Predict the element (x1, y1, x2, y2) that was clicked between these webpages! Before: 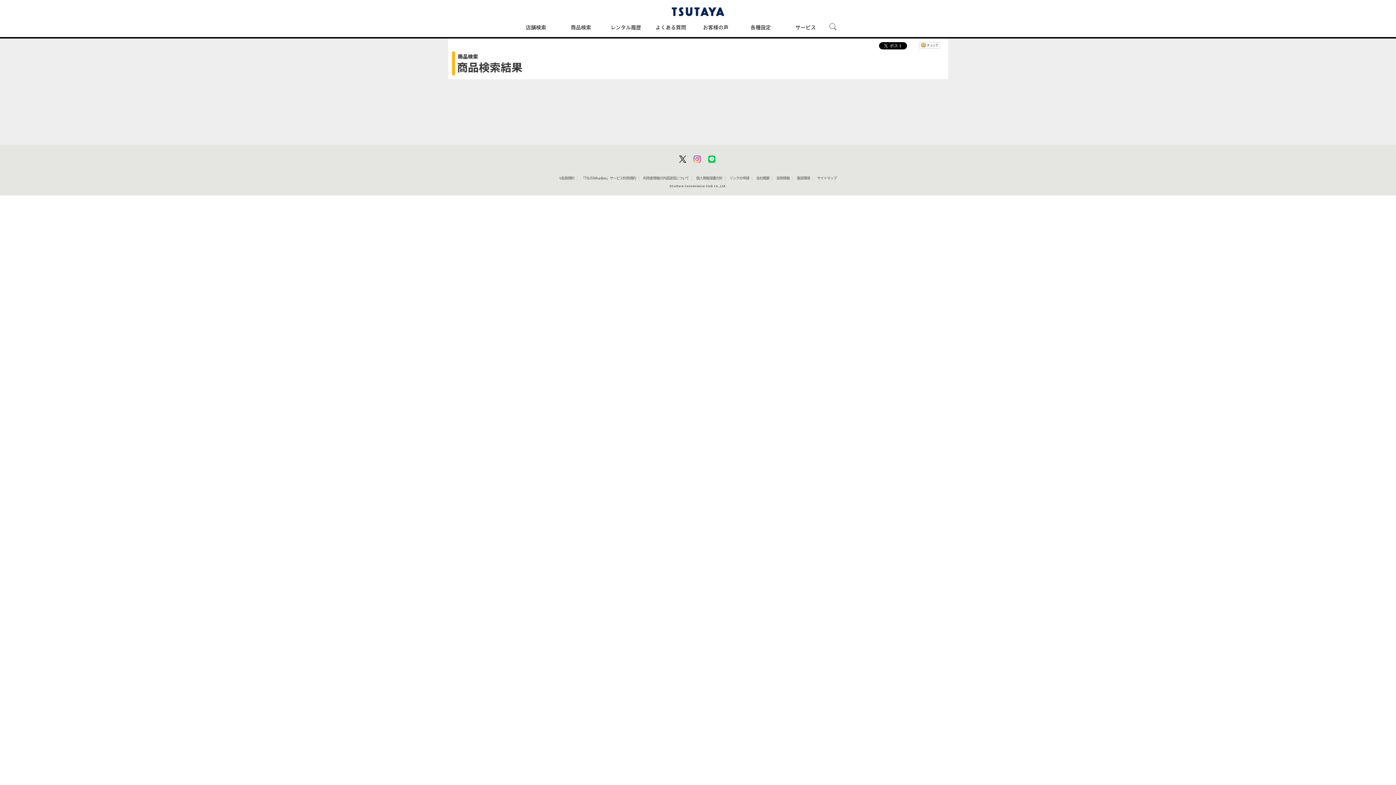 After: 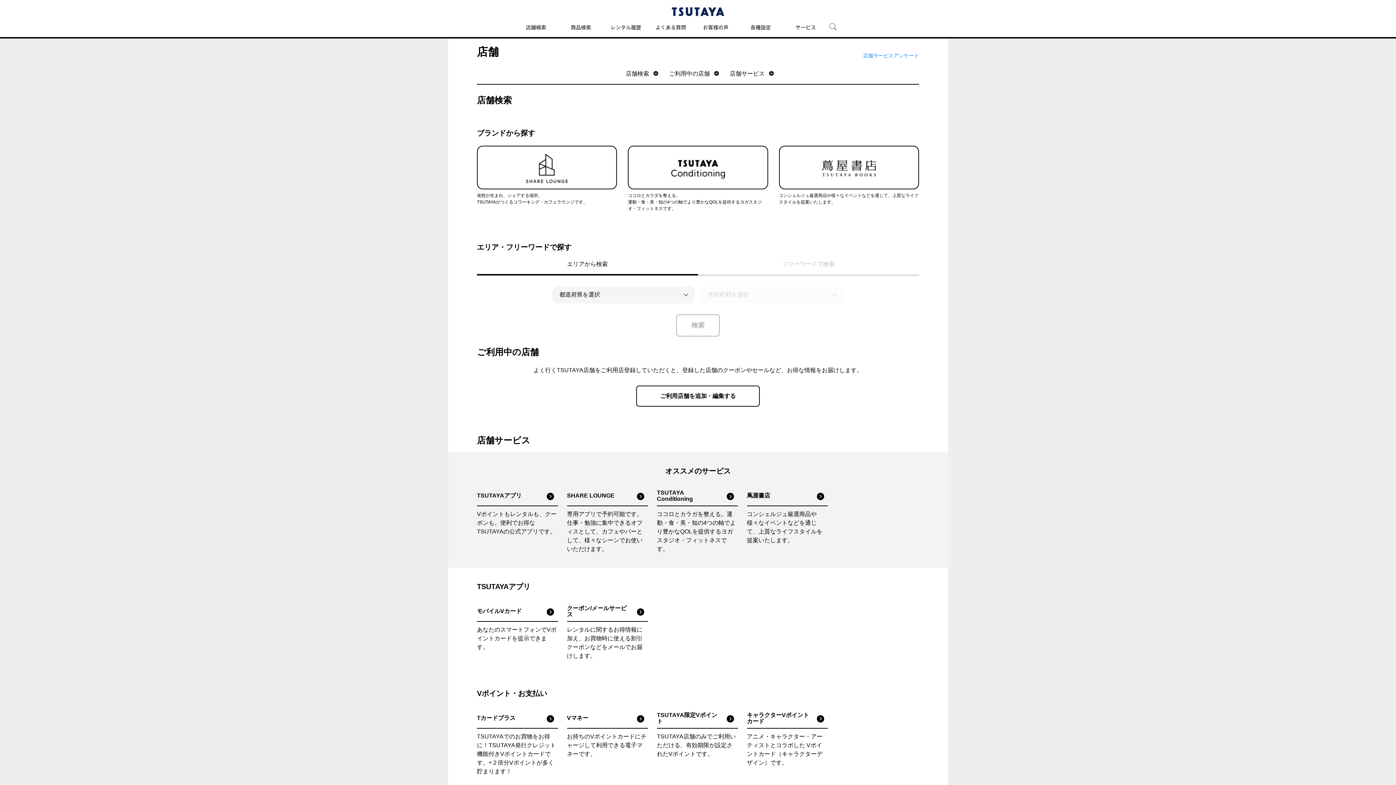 Action: bbox: (520, 16, 551, 37) label: 店舗検索